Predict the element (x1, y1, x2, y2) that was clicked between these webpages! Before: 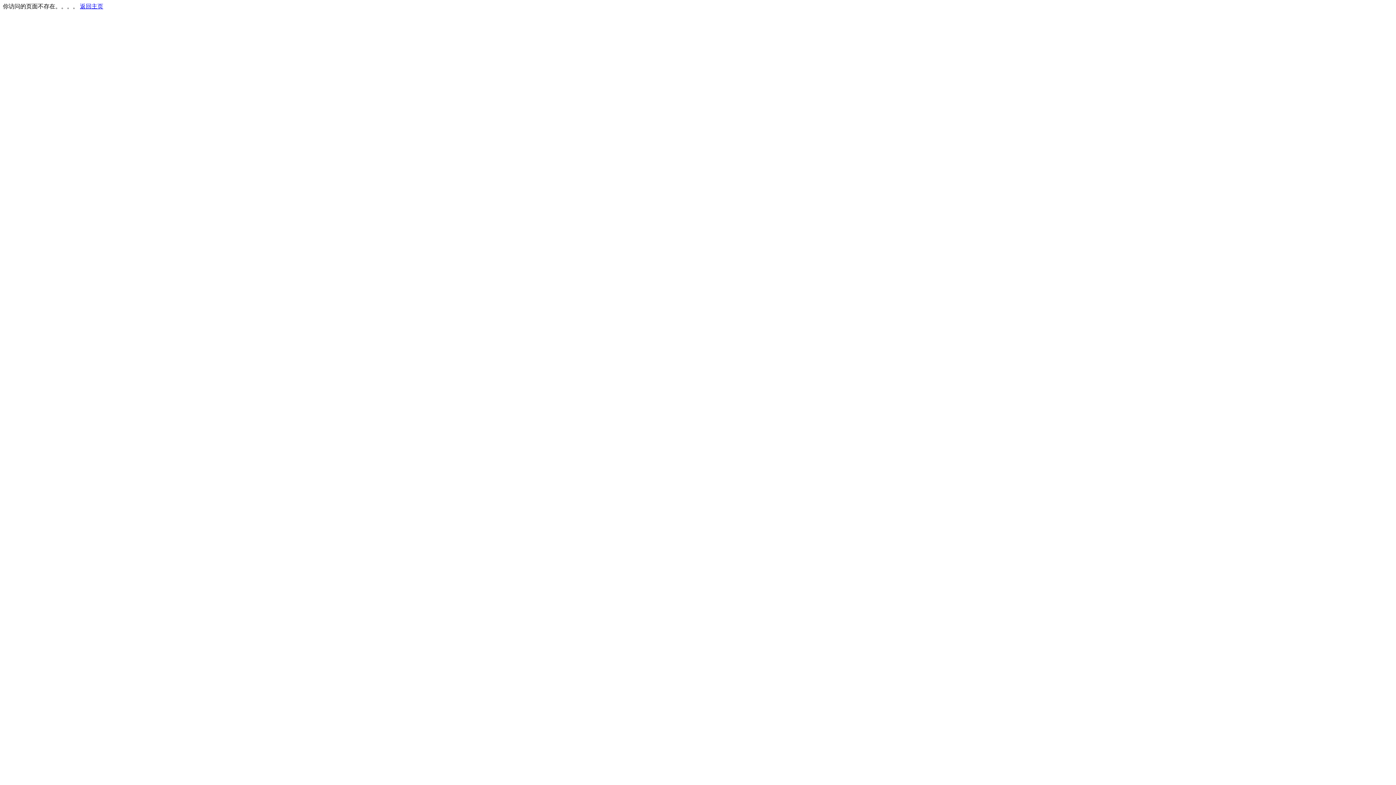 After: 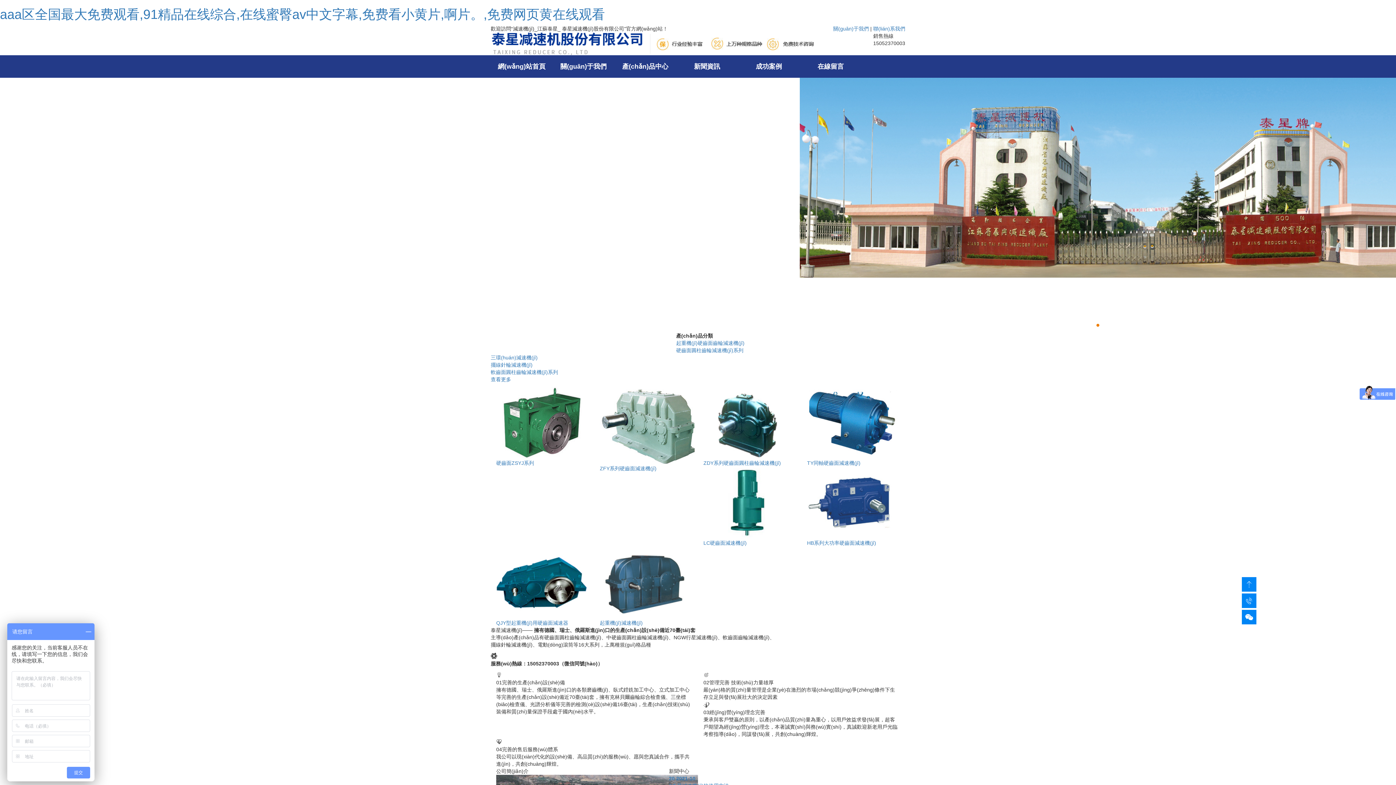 Action: bbox: (80, 3, 103, 9) label: 返回主页